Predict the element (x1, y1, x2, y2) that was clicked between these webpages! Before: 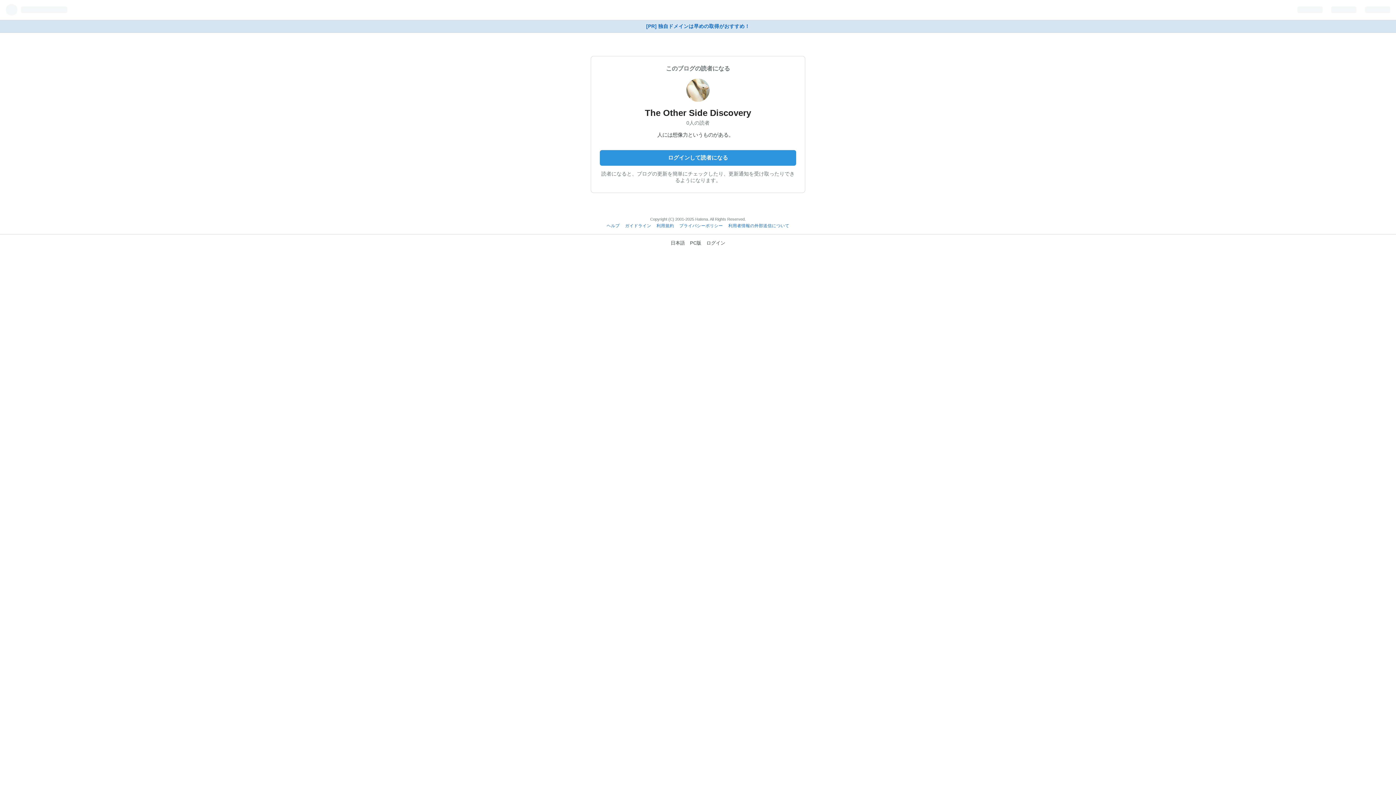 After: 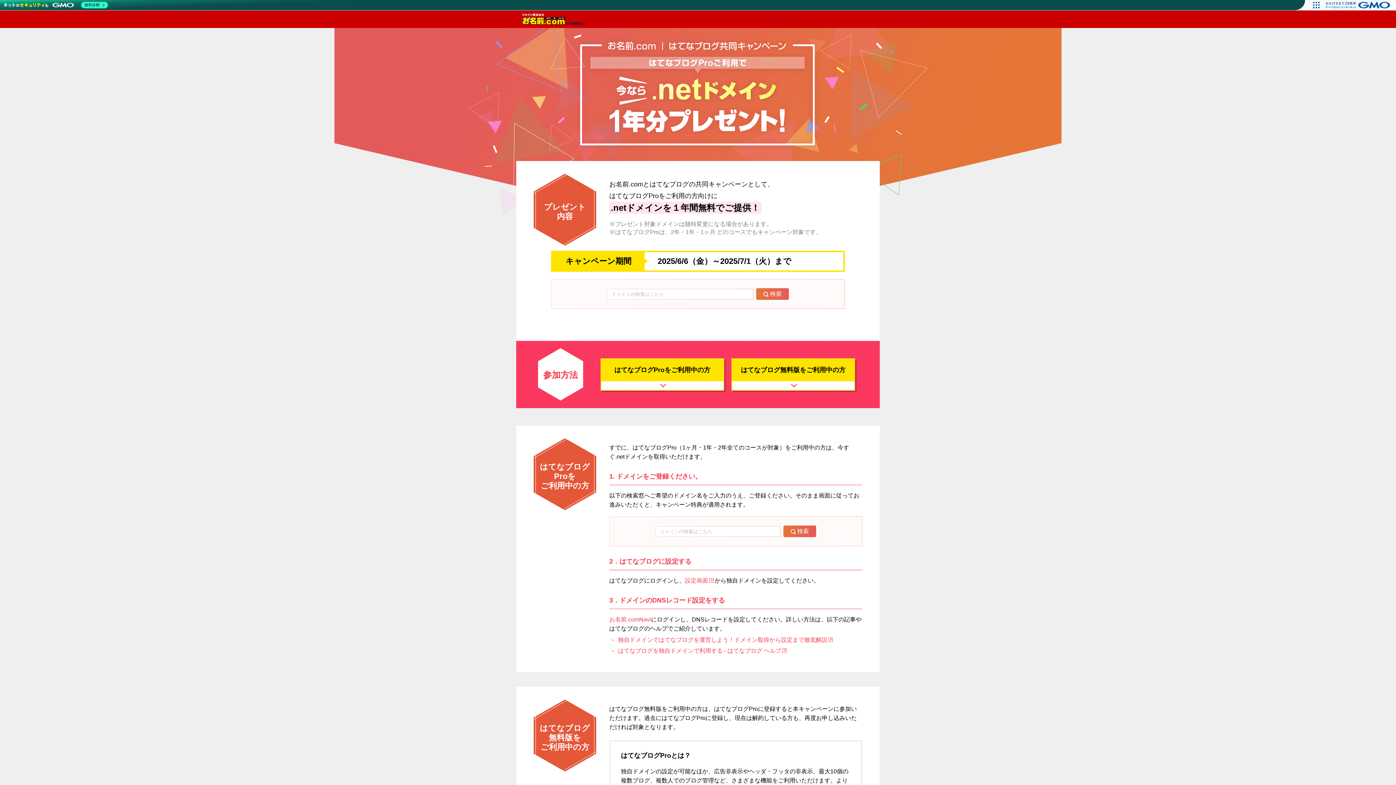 Action: label: [PR] 独自ドメインは早めの取得がおすすめ！ bbox: (0, 20, 1396, 32)